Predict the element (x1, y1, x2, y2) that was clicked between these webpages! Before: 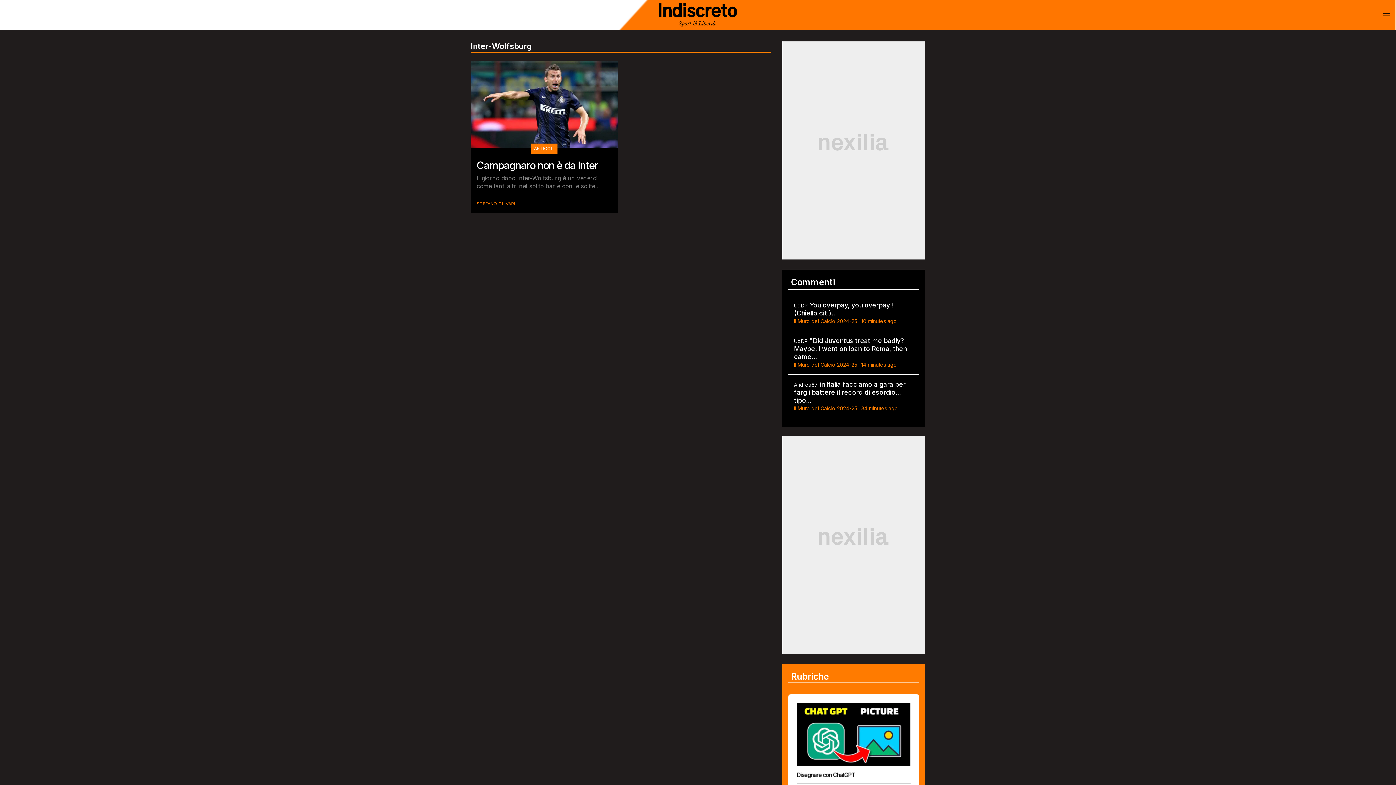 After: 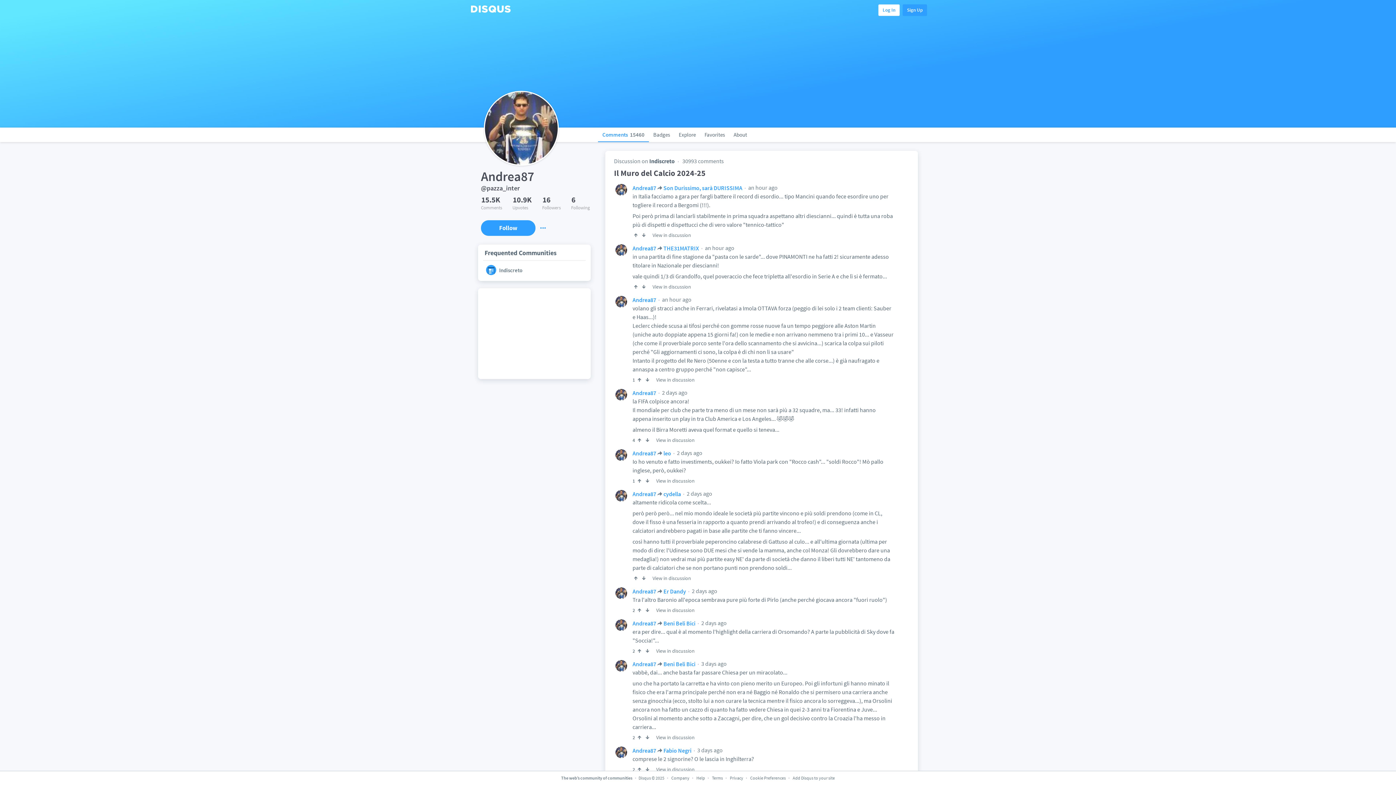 Action: label: Andrea87 bbox: (794, 381, 818, 388)